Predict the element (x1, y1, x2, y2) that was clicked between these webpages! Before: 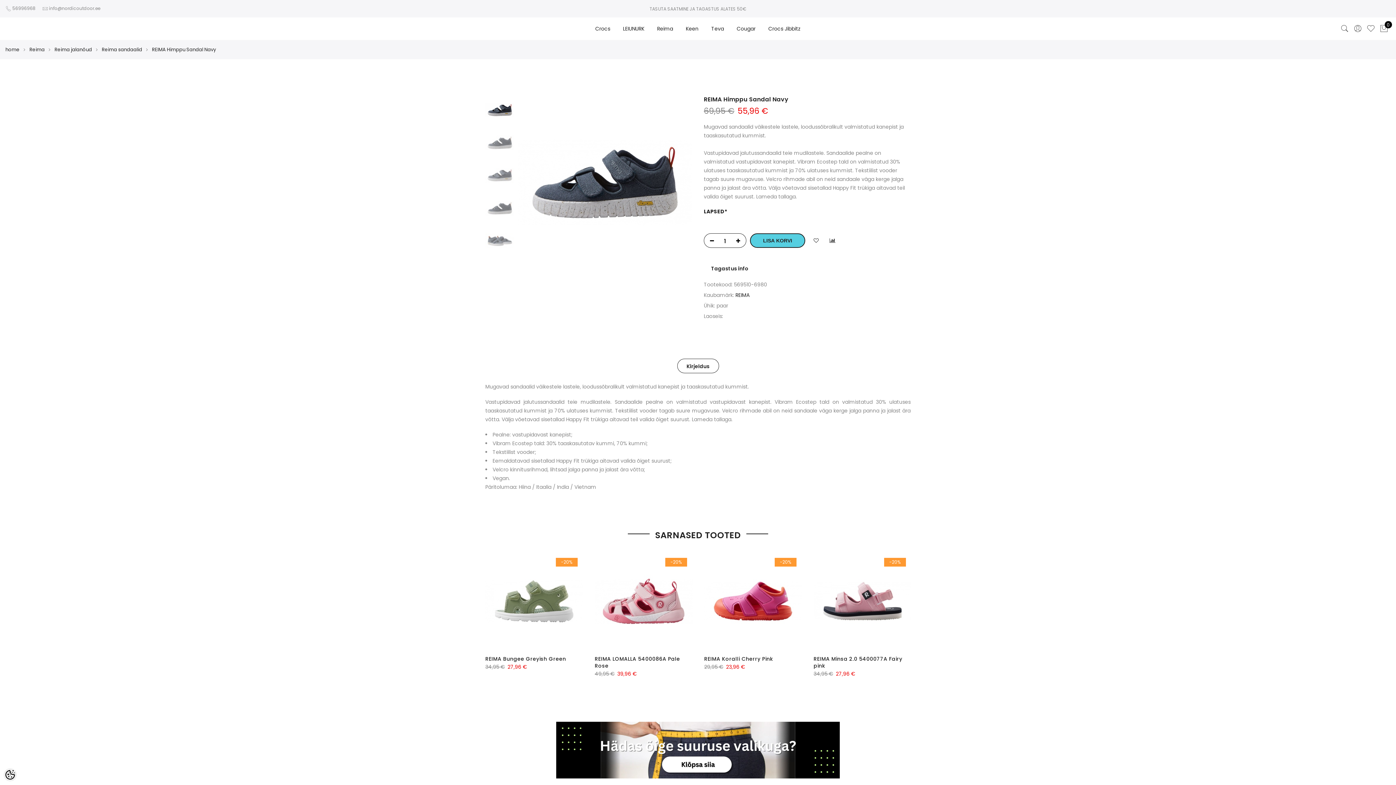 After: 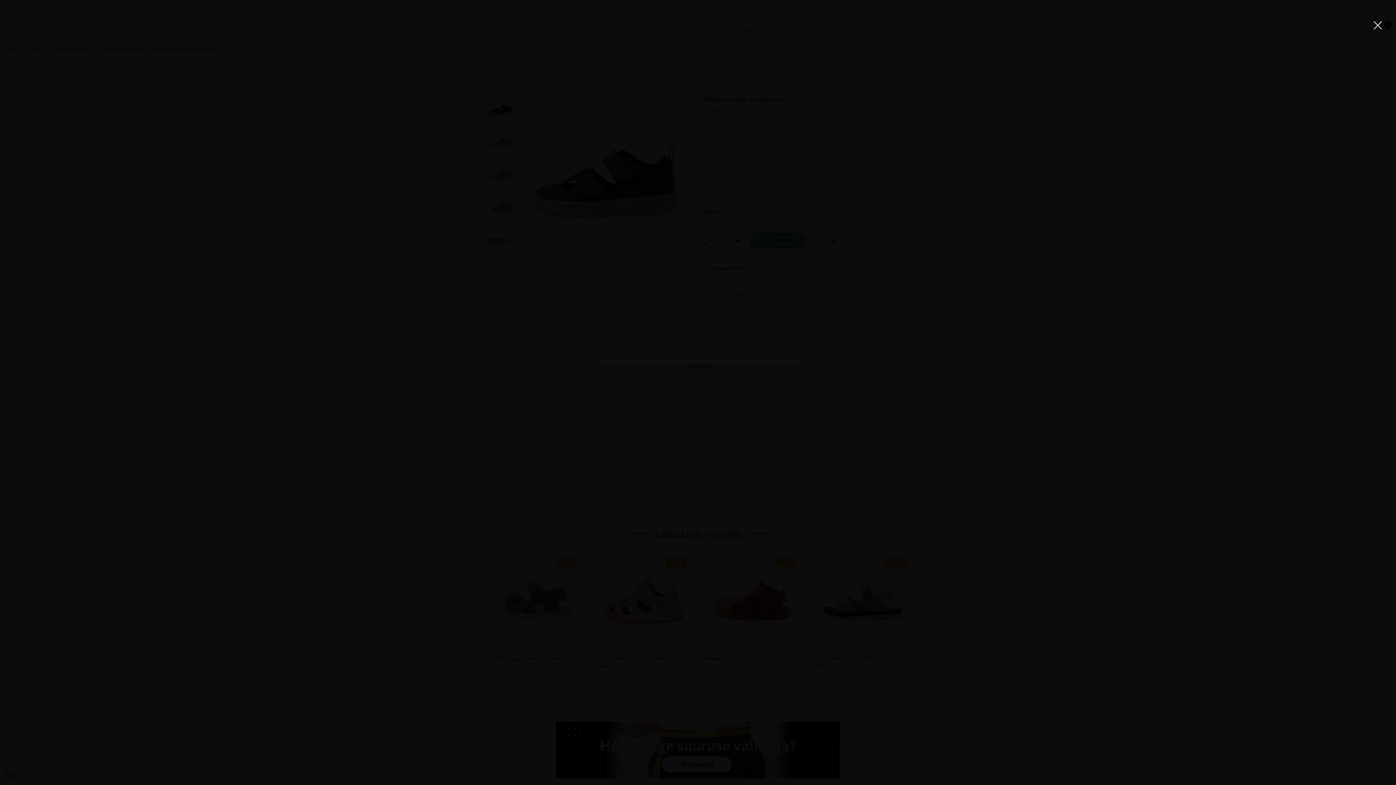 Action: bbox: (1338, 21, 1351, 36)